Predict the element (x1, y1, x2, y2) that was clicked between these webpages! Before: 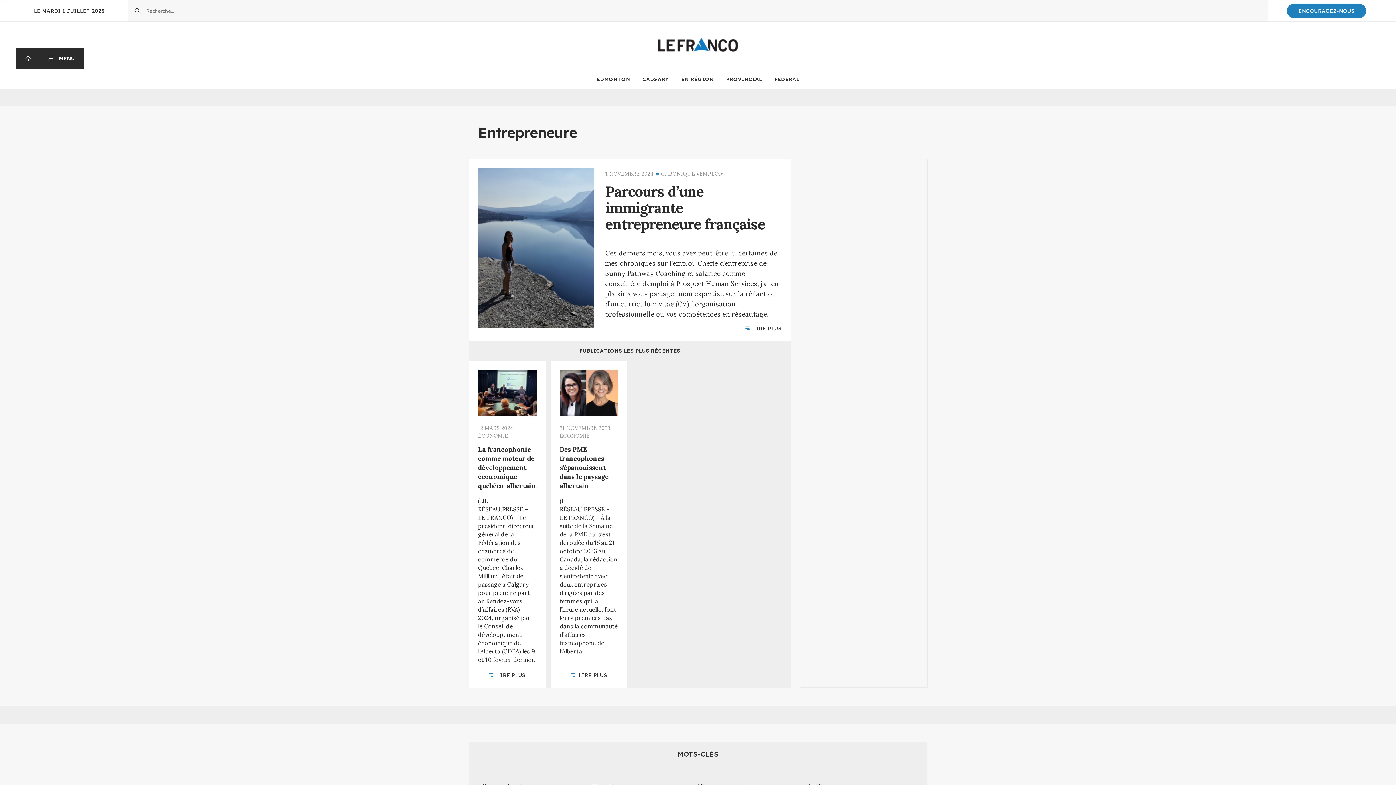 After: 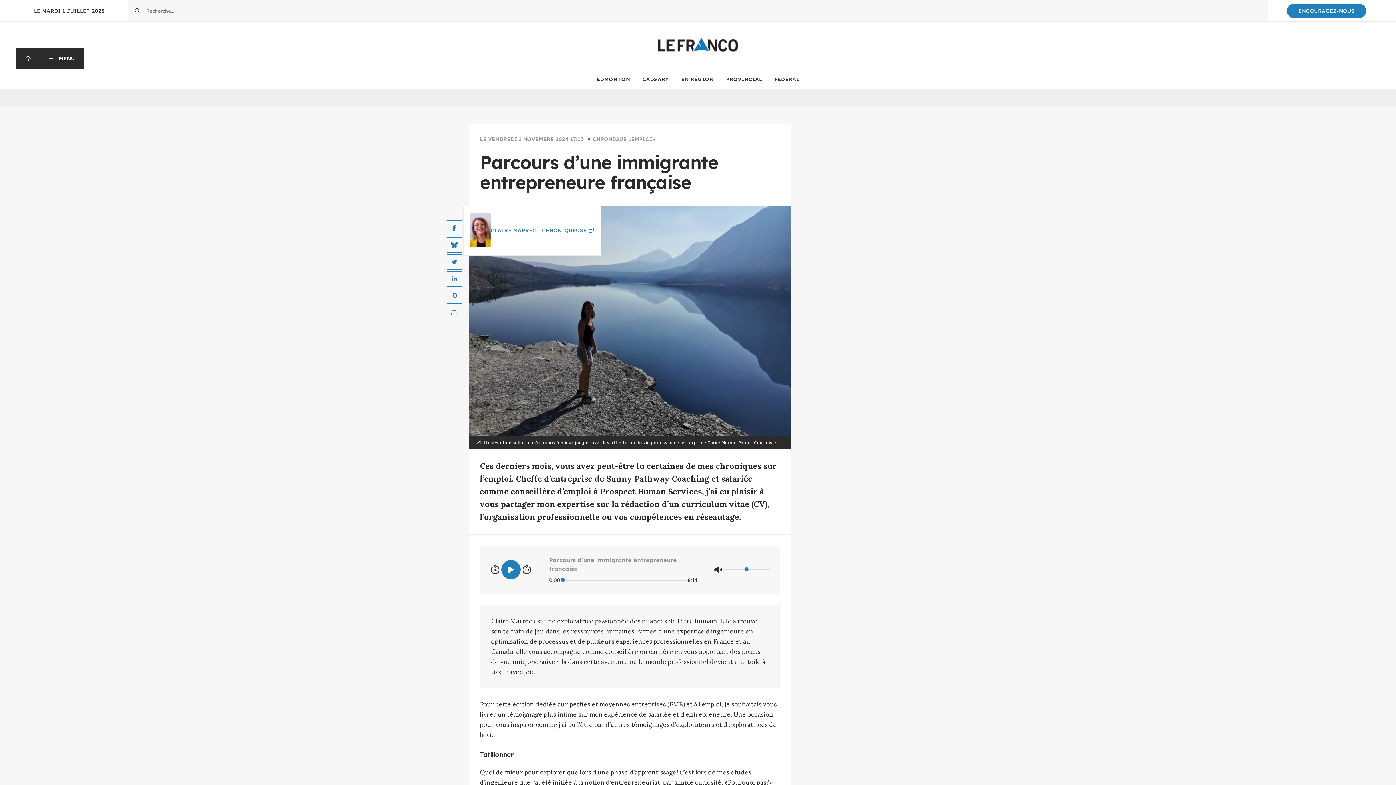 Action: bbox: (469, 158, 790, 341) label: 1 NOVEMBRE 2024 CHRONIQUE «EMPLOI»
Parcours d’une immigrante entrepreneure française

Ces derniers mois, vous avez peut-être lu certaines de mes chroniques sur l’emploi. Cheffe d’entreprise de Sunny Pathway Coaching et salariée comme conseillère d’emploi à Prospect Human Services, j’ai eu plaisir à vous partager mon expertise sur la rédaction d’un curriculum vitae (CV), l’organisation professionnelle ou vos compétences en réseautage.

LIRE PLUS